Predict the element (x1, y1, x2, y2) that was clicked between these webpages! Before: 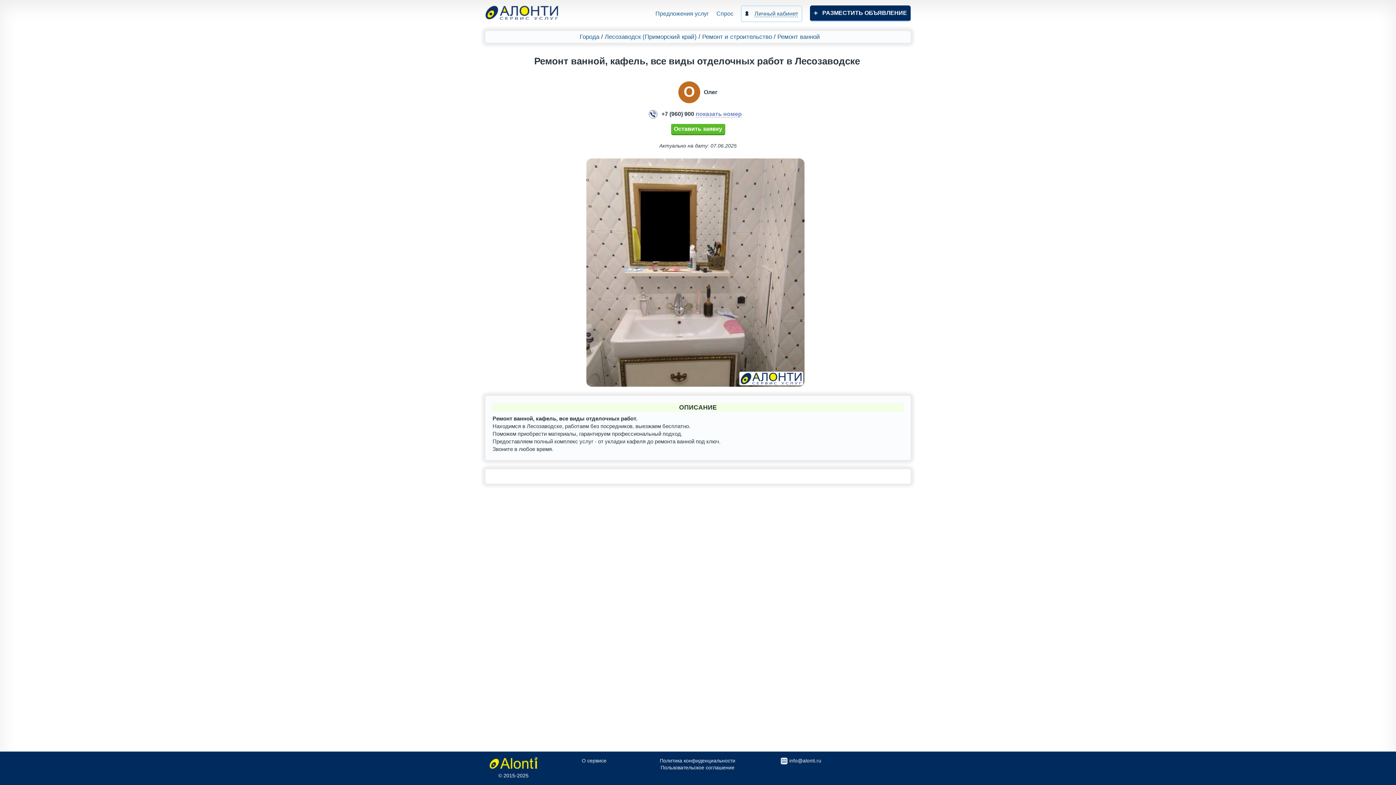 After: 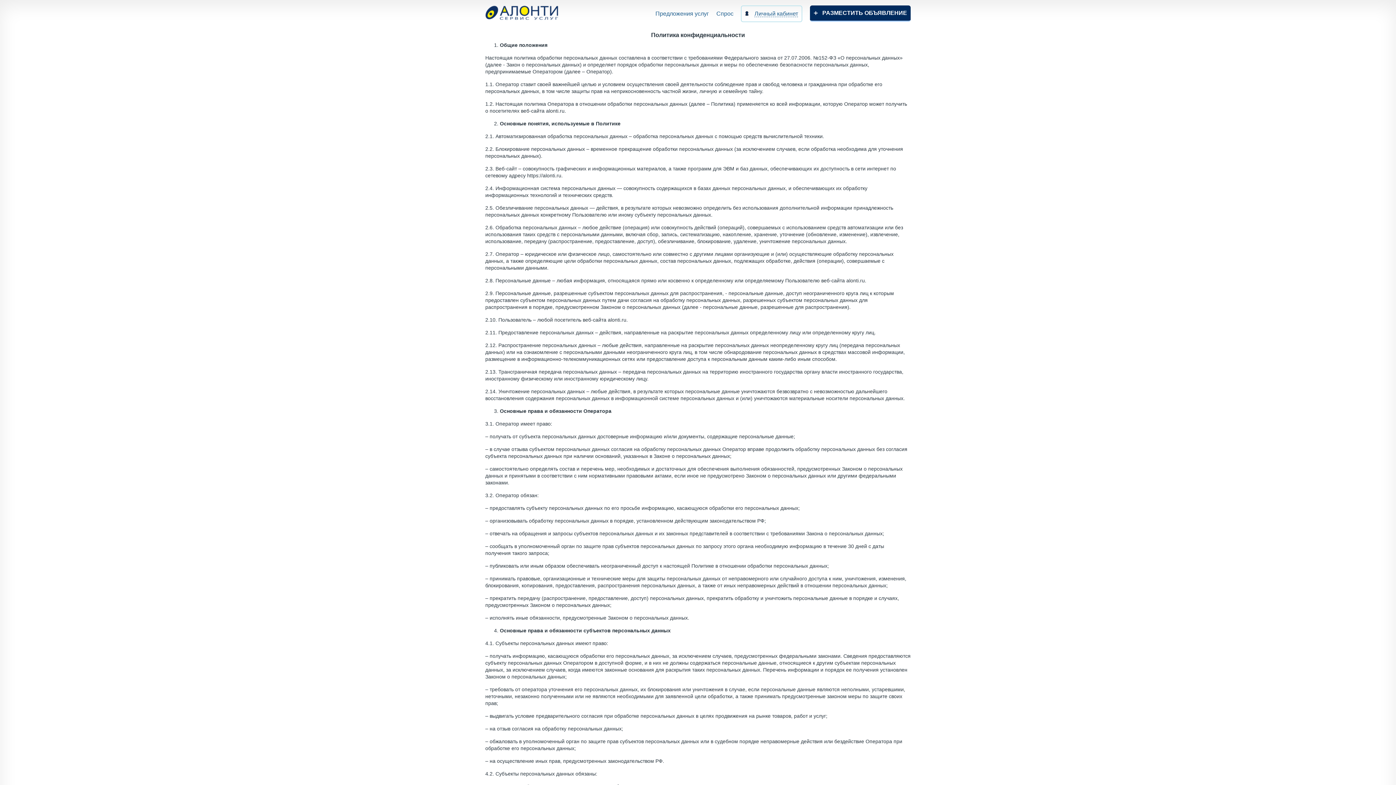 Action: bbox: (659, 757, 735, 764) label: Политика конфиденциальности